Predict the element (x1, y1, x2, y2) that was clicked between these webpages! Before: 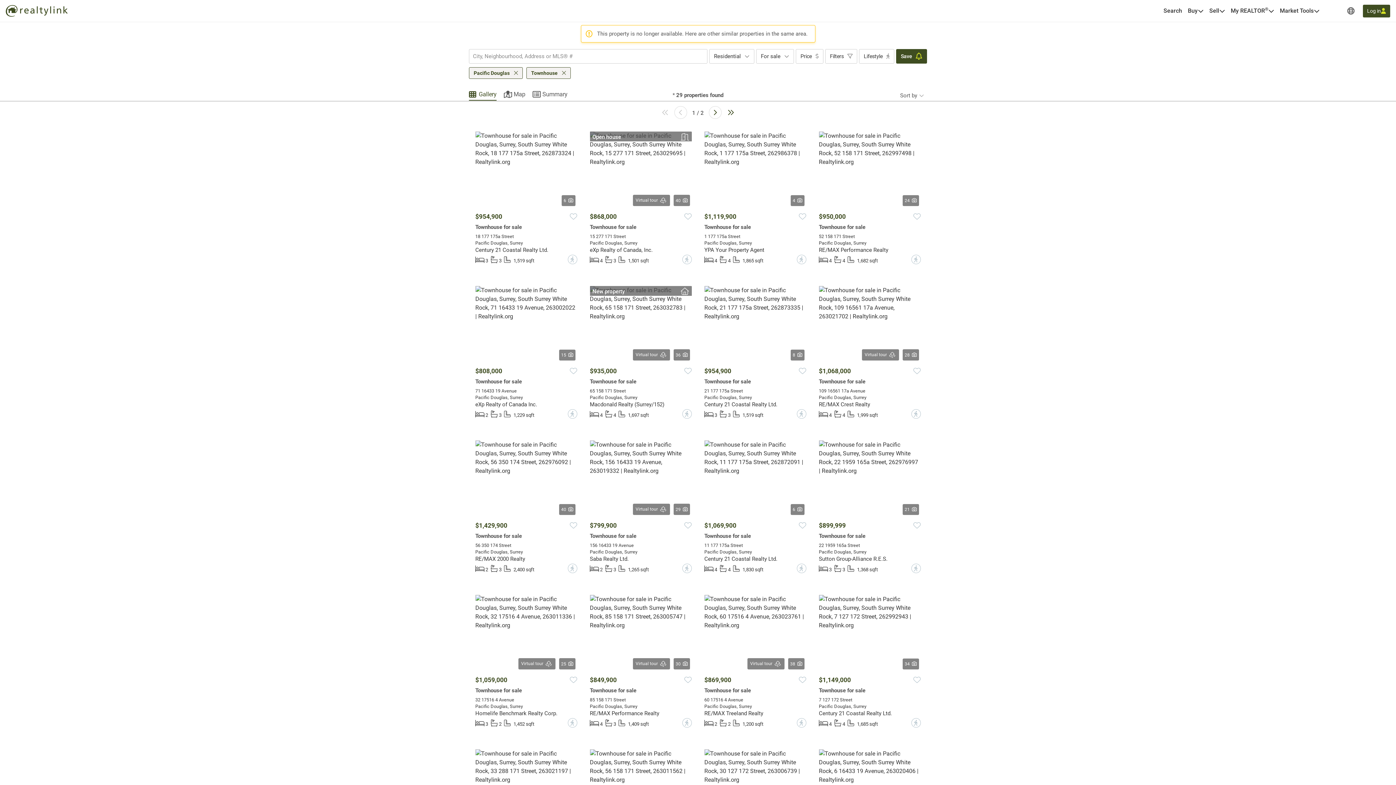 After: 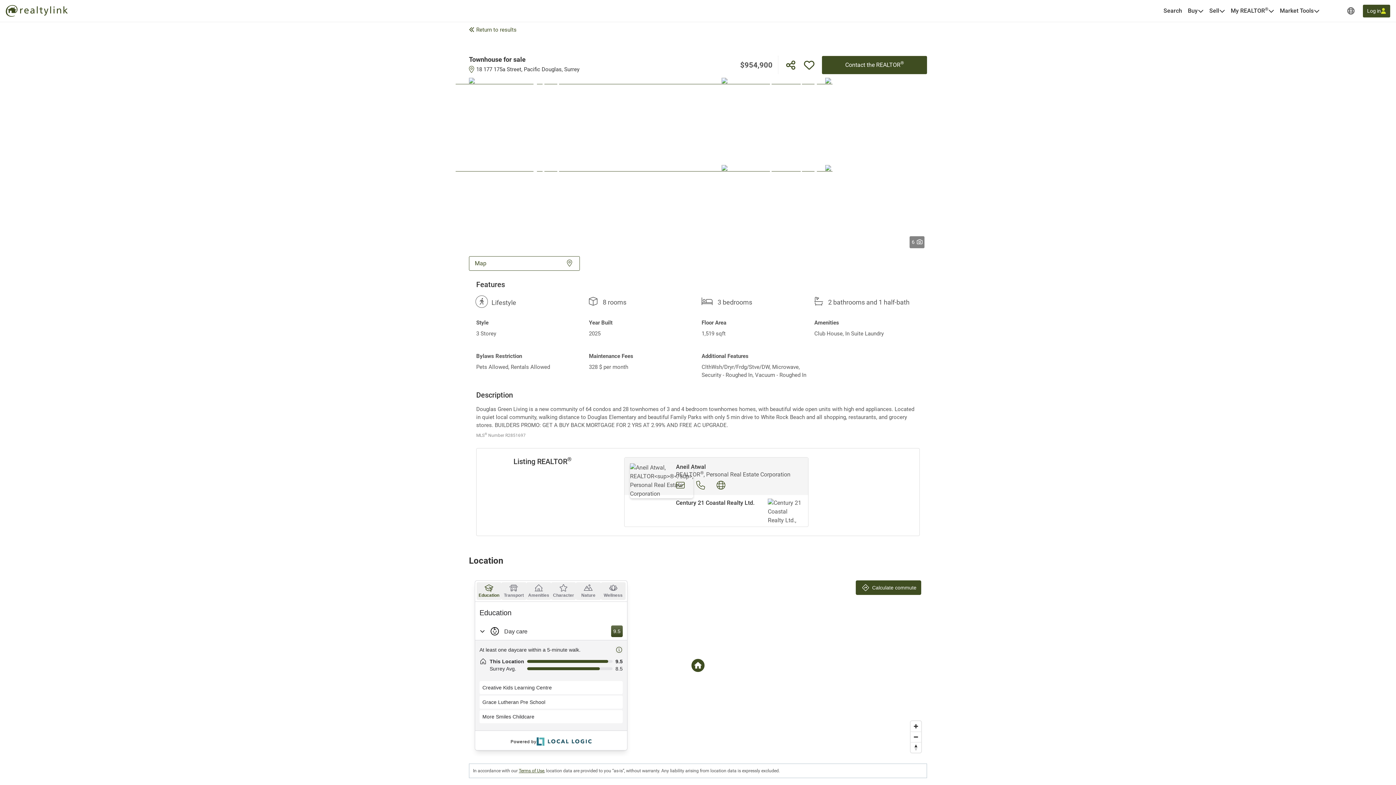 Action: bbox: (475, 131, 577, 208)